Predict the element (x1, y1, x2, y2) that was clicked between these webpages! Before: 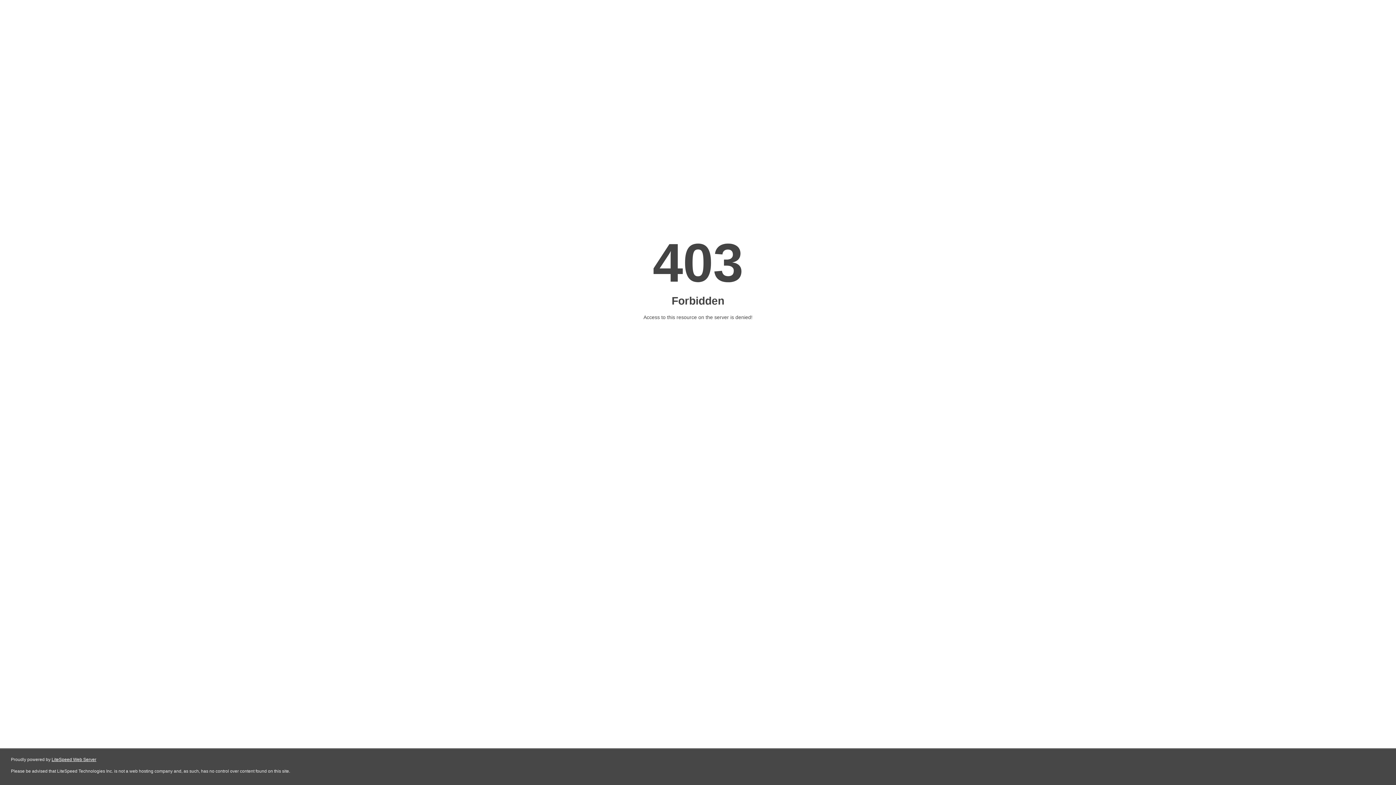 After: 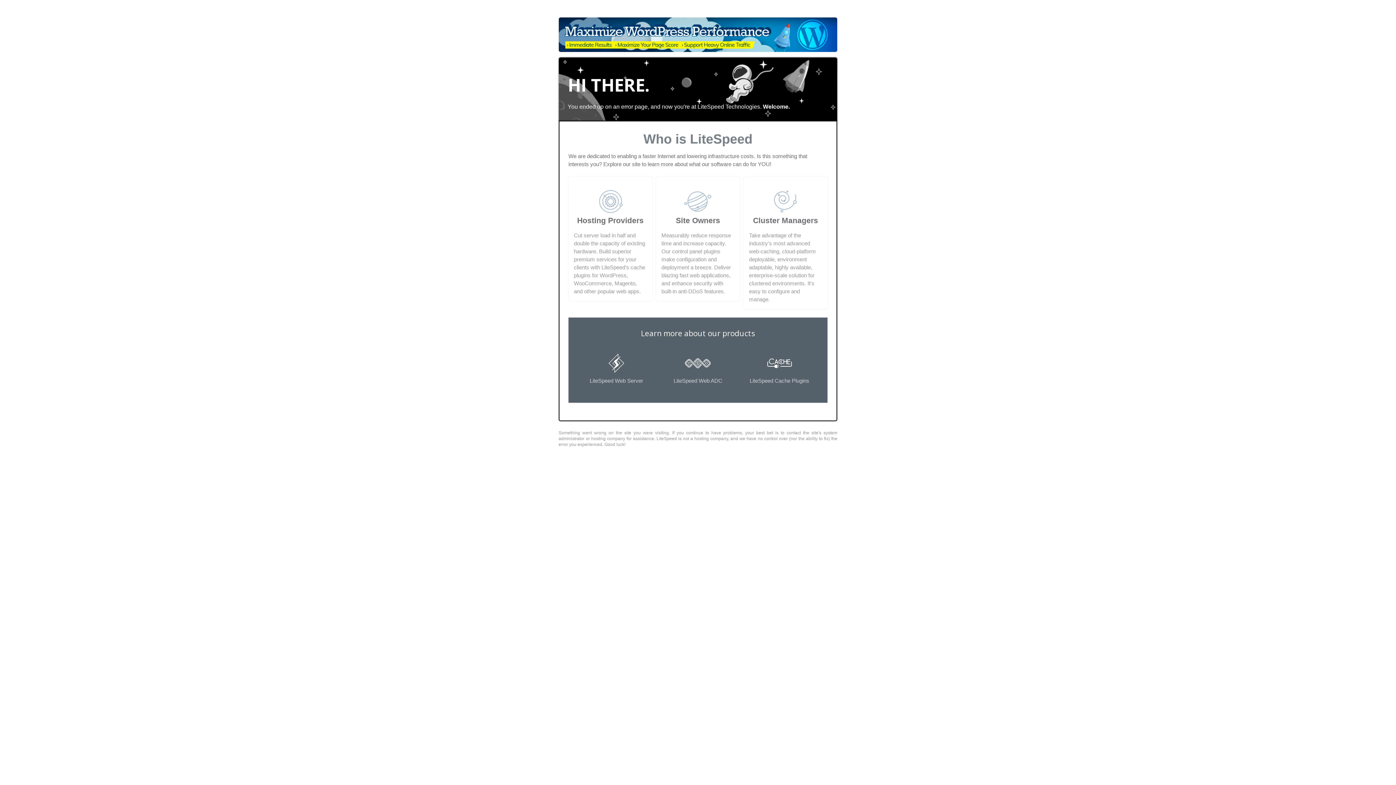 Action: bbox: (51, 757, 96, 762) label: LiteSpeed Web Server